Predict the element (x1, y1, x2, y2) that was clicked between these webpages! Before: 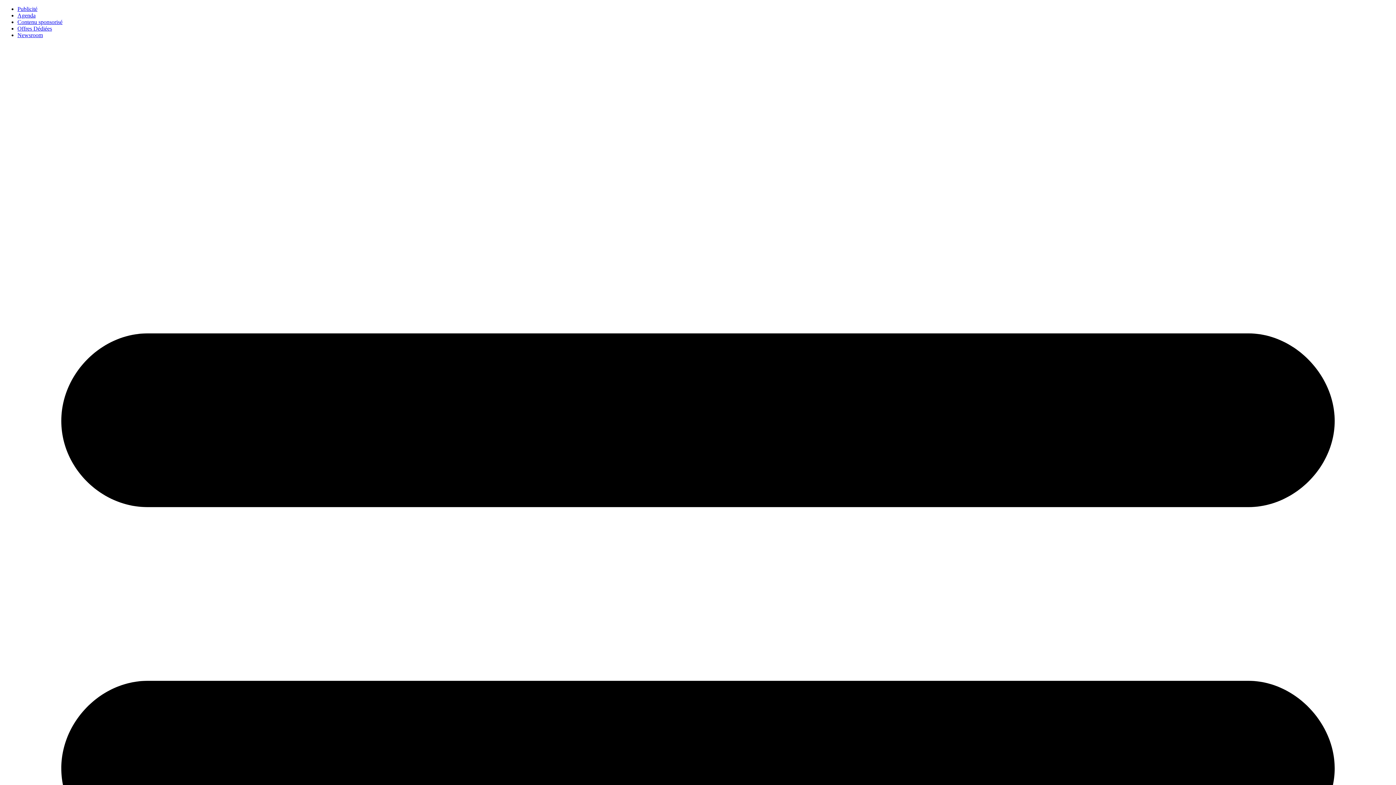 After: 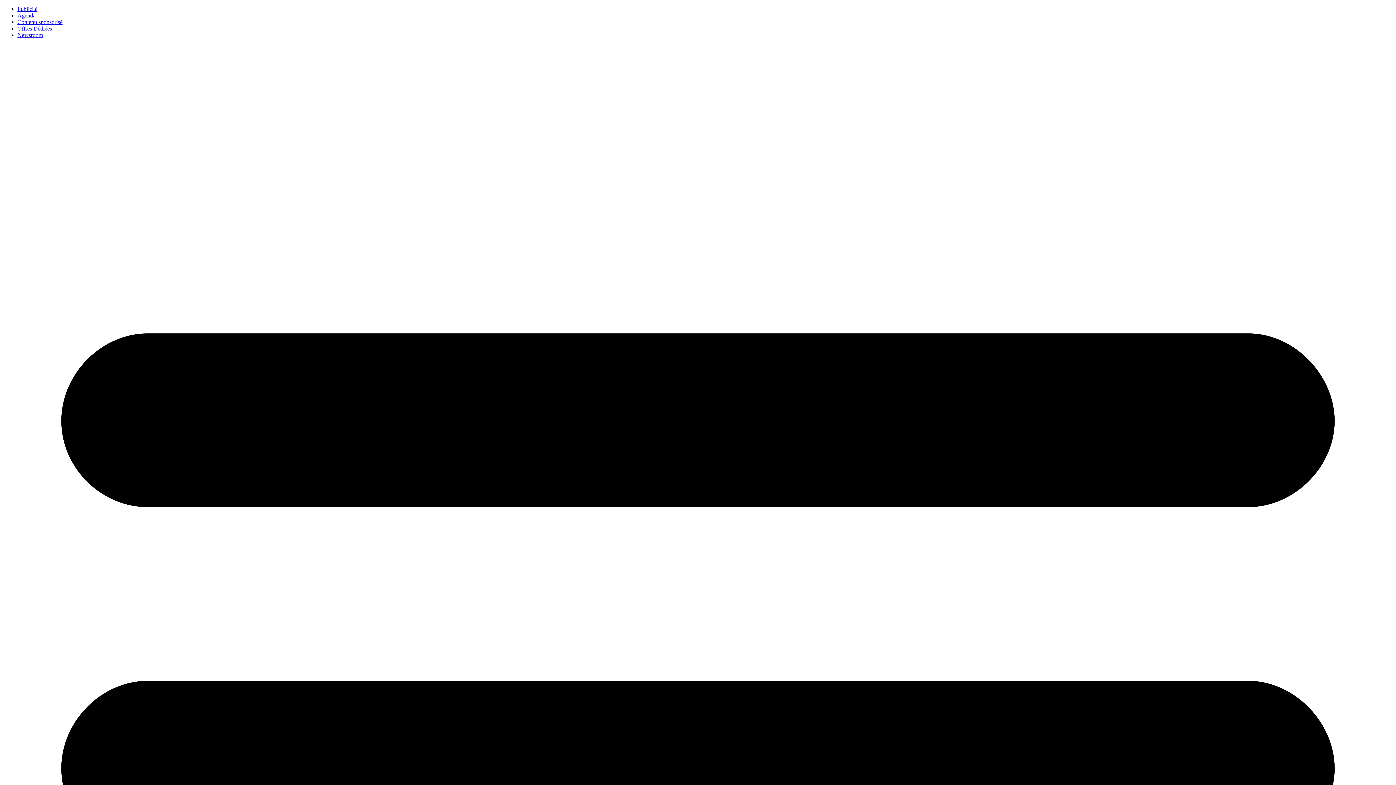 Action: bbox: (17, 32, 42, 38) label: Newsroom